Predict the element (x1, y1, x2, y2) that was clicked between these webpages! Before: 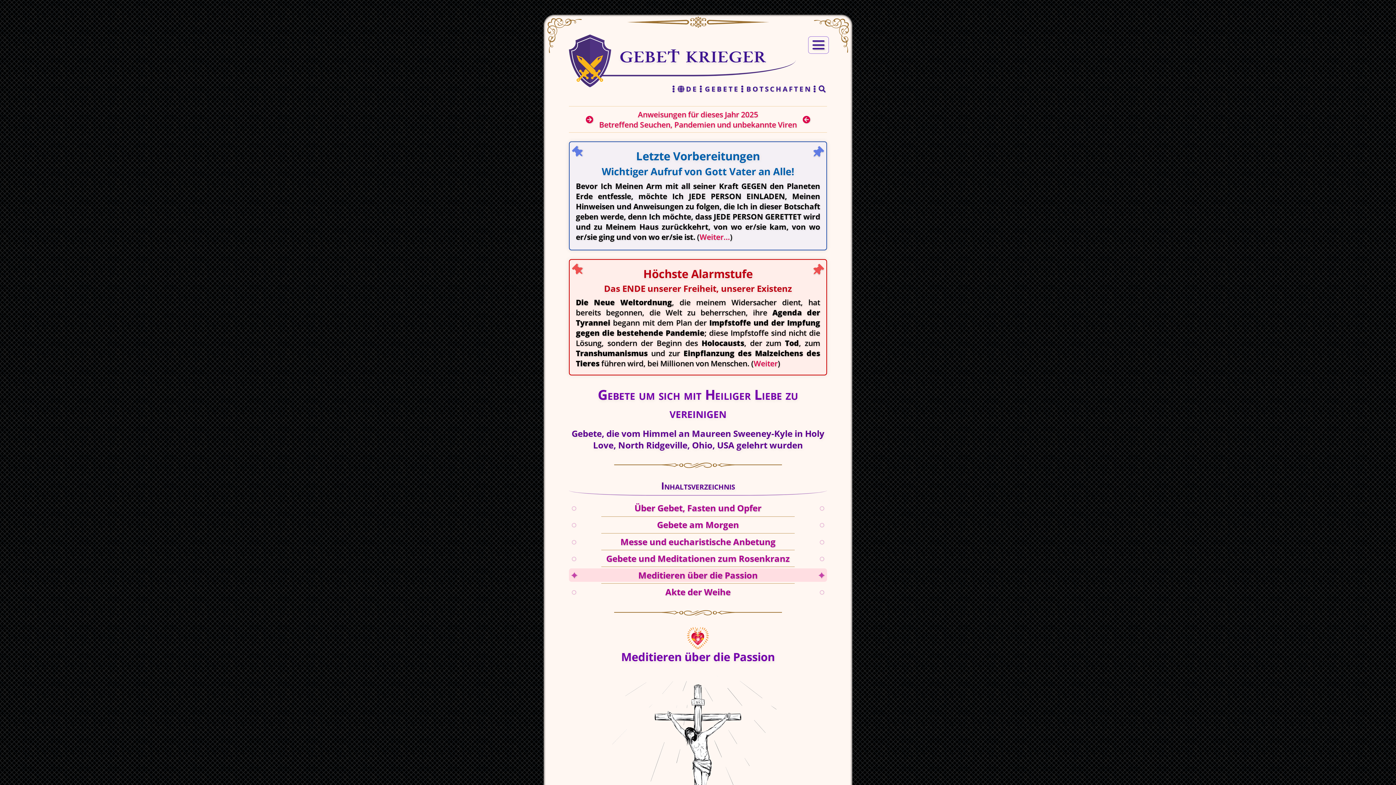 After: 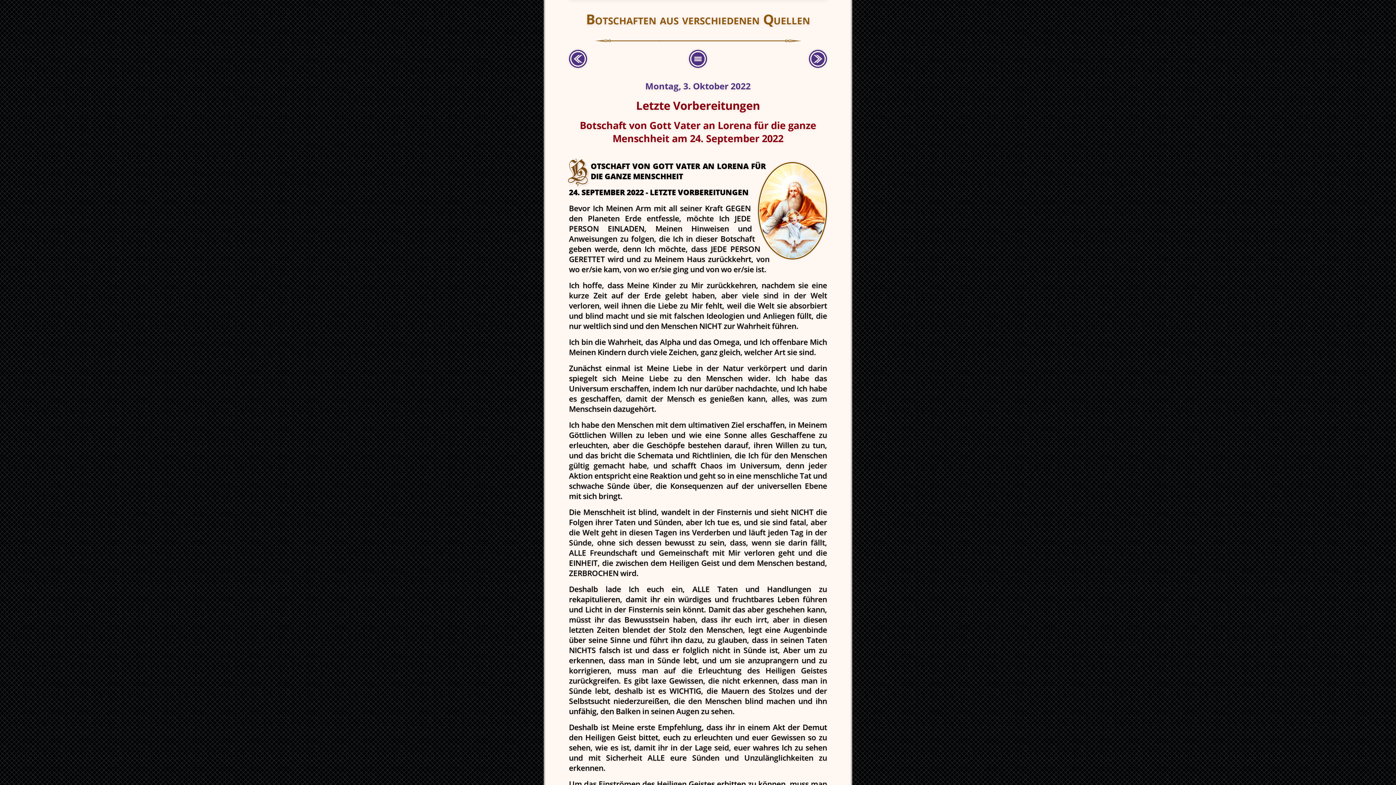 Action: bbox: (699, 231, 730, 242) label: Weiter...